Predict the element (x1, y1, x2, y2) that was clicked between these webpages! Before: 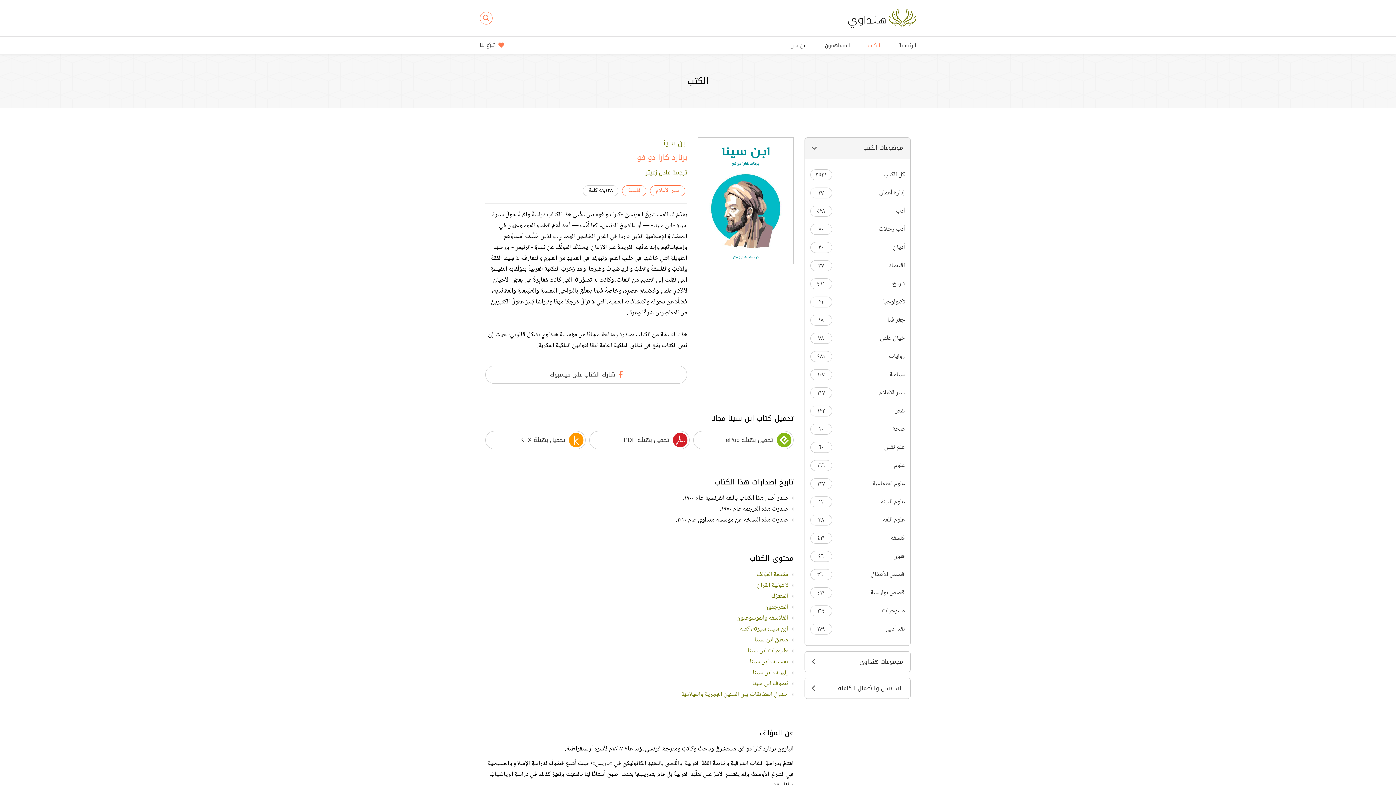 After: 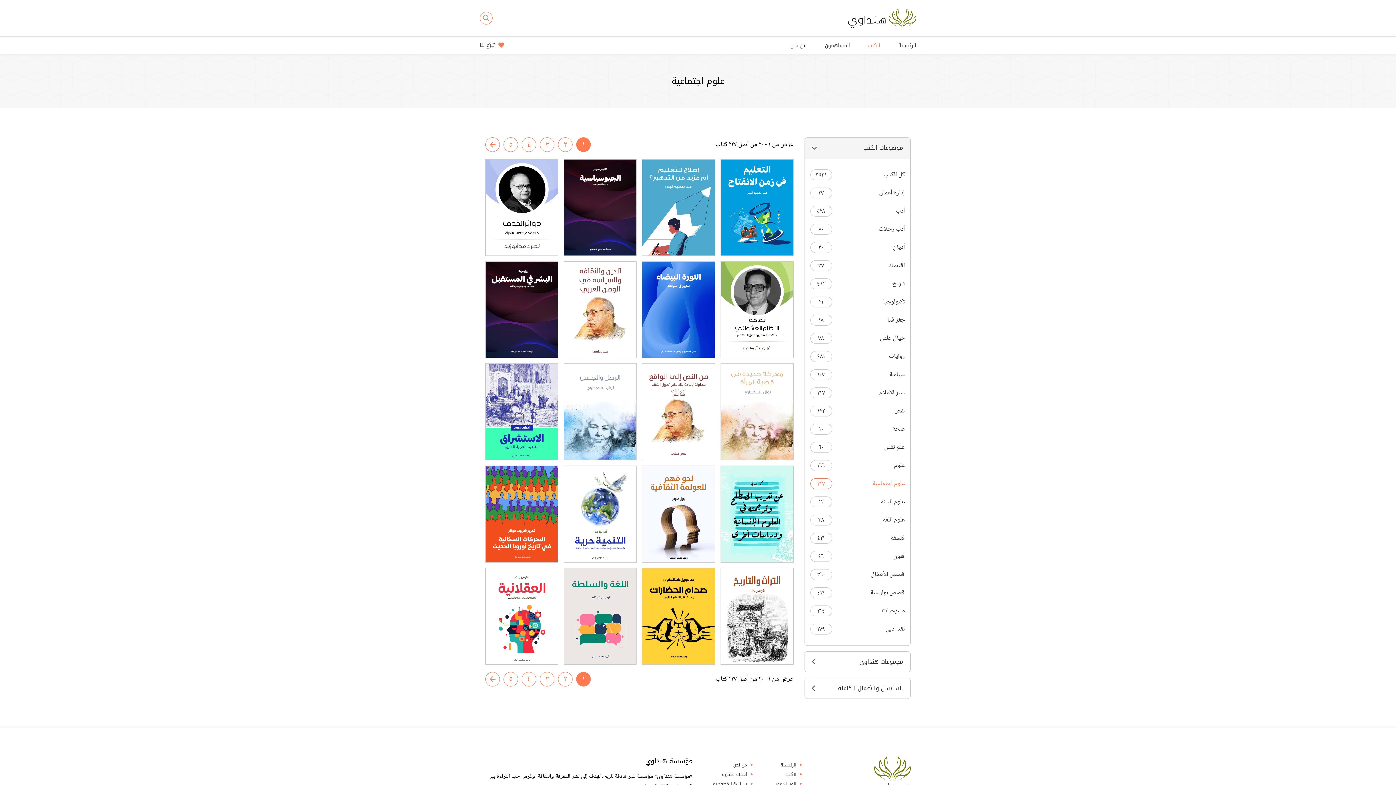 Action: label: علوم اجتماعية
٢٢٧ bbox: (810, 478, 905, 489)